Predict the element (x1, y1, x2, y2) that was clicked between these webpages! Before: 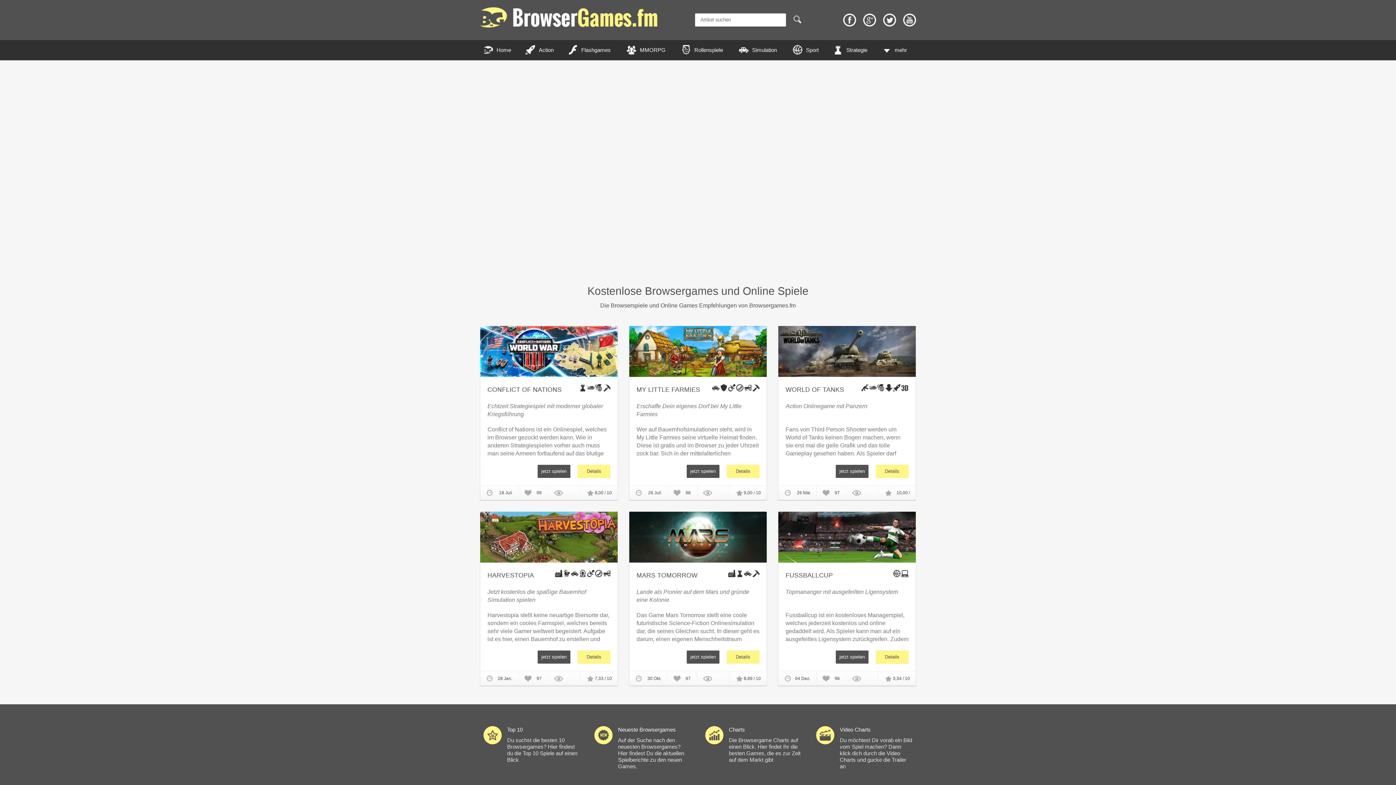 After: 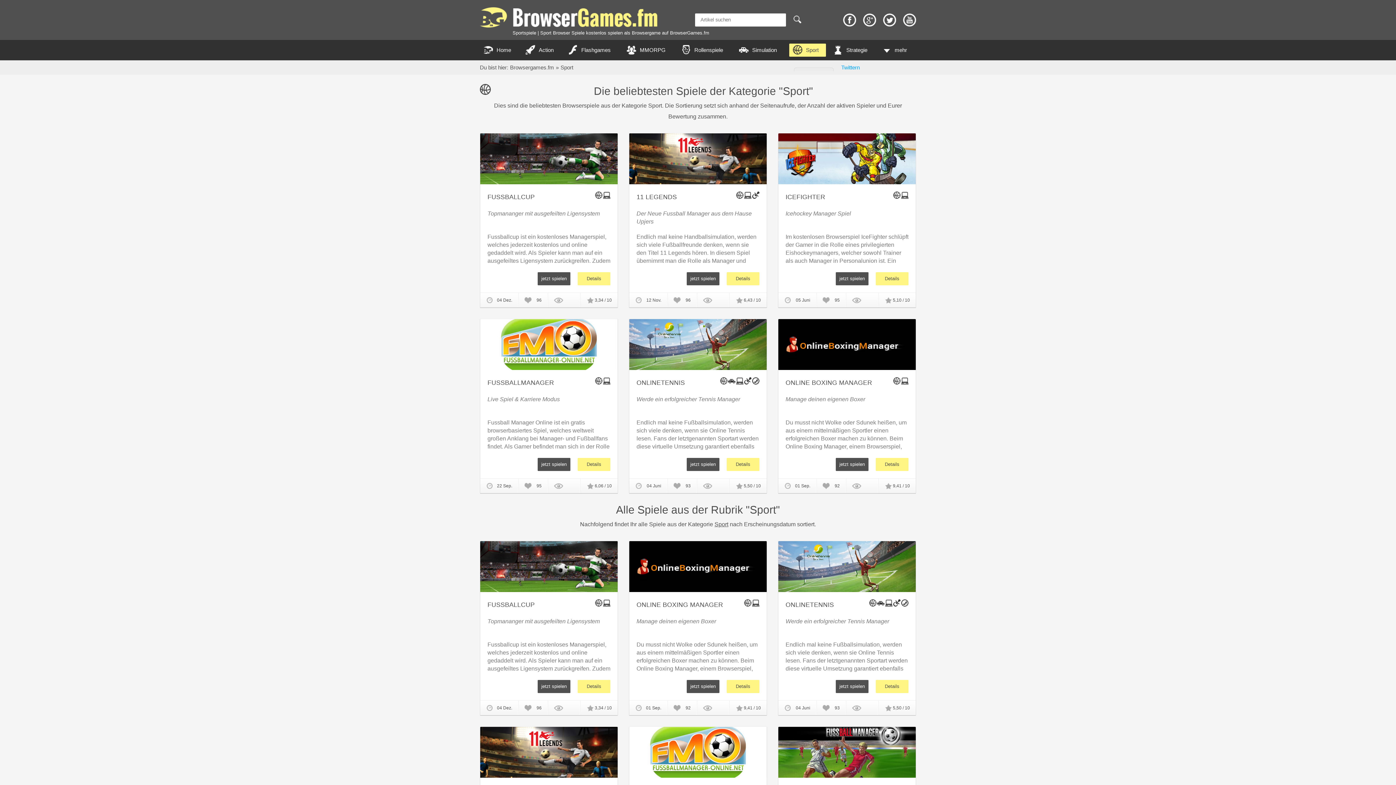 Action: label: Sport bbox: (789, 43, 826, 56)